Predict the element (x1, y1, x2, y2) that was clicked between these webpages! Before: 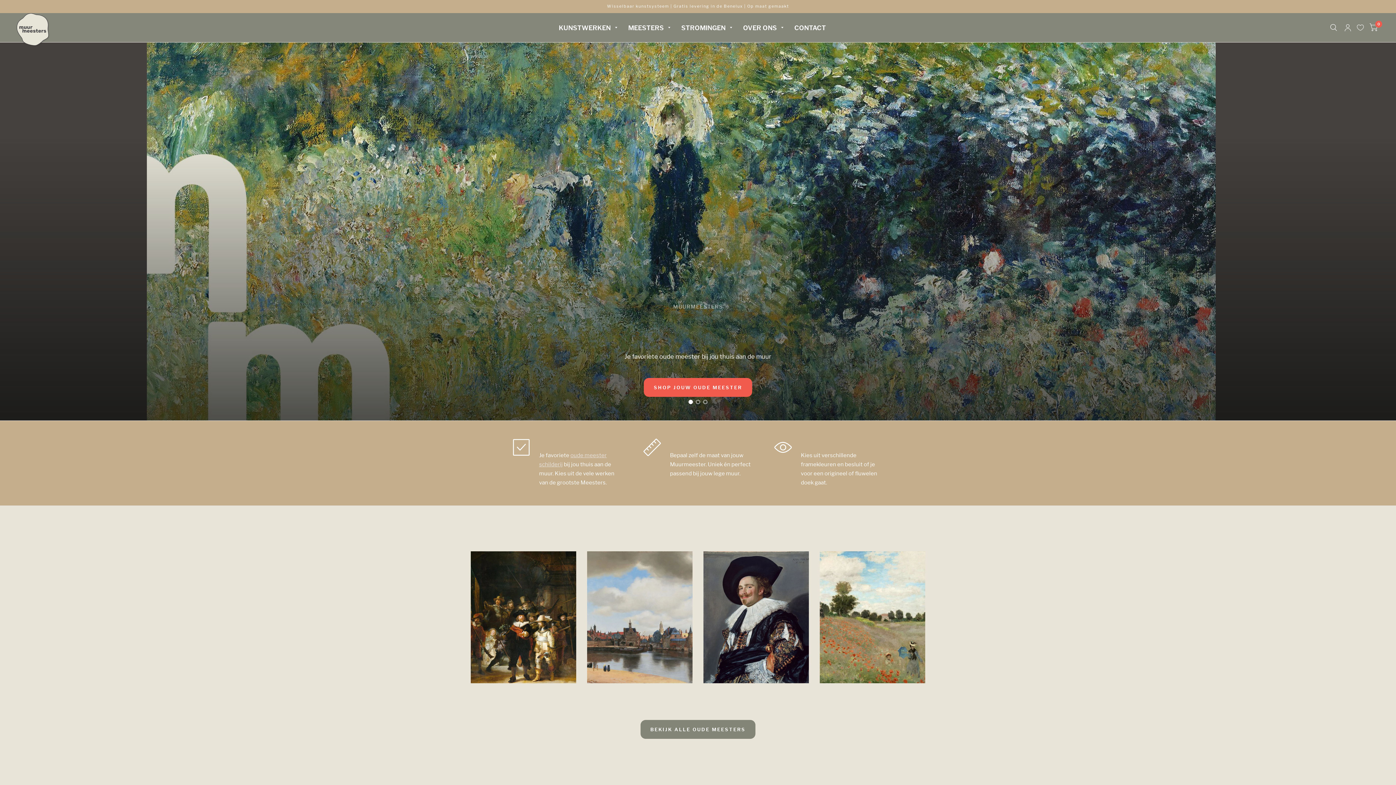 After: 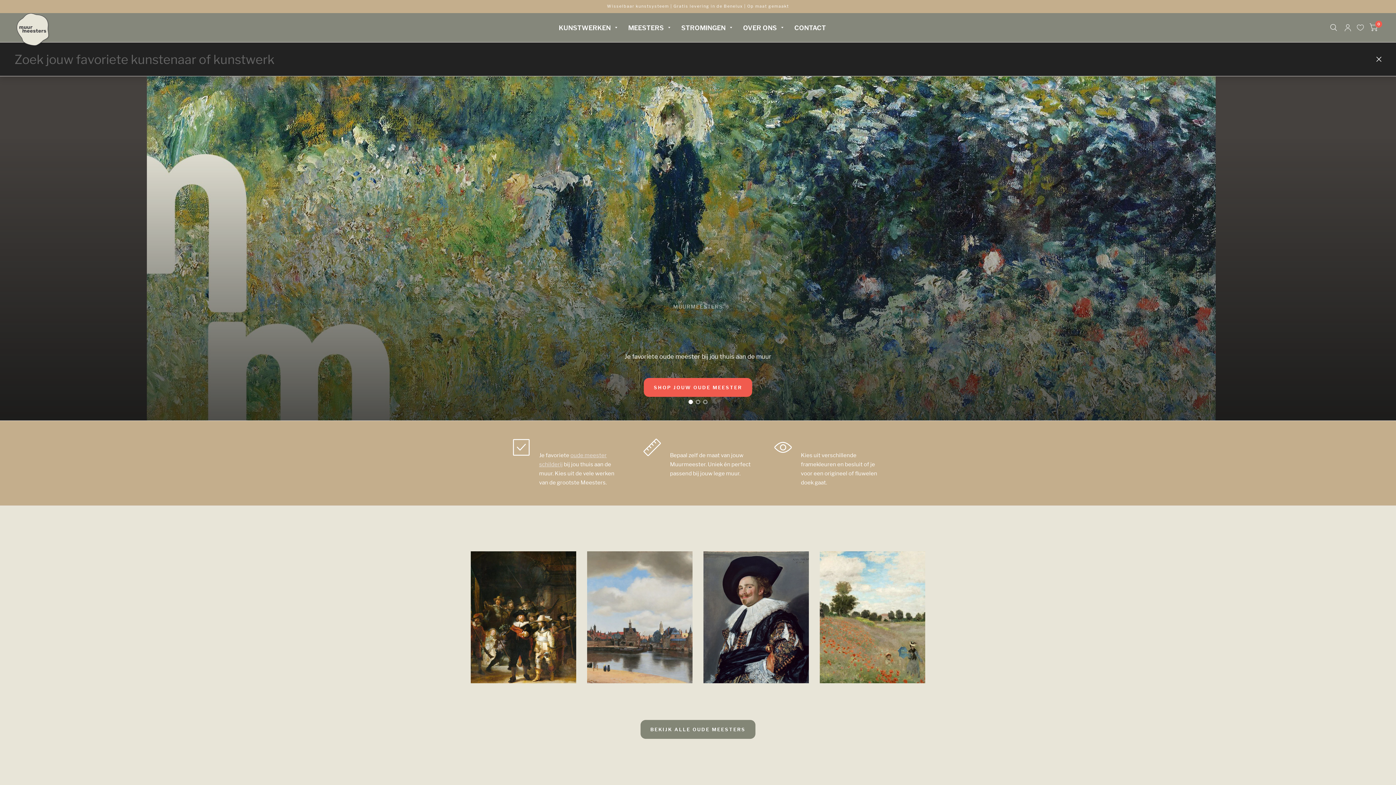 Action: bbox: (1326, 13, 1341, 42)